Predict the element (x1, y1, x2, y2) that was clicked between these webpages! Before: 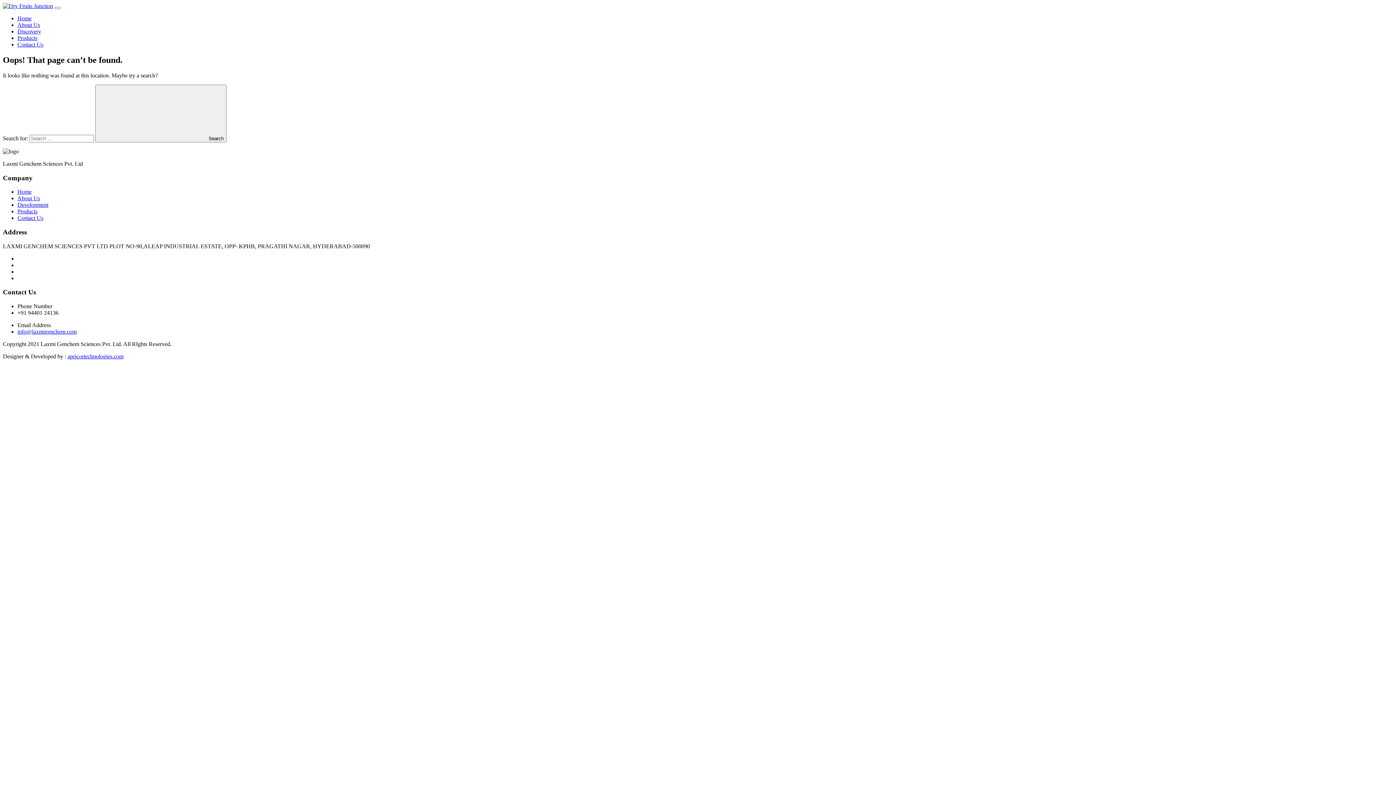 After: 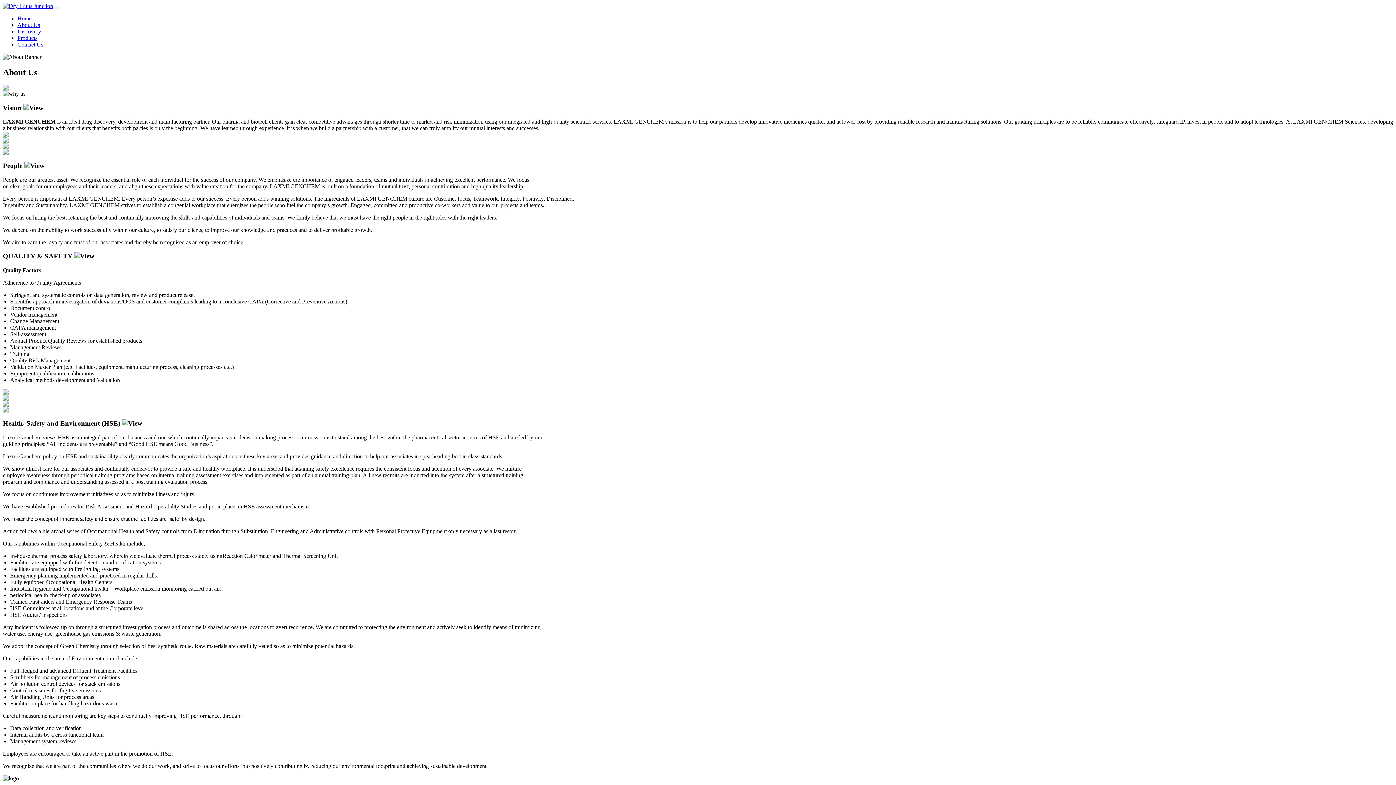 Action: label: About Us bbox: (17, 21, 40, 28)